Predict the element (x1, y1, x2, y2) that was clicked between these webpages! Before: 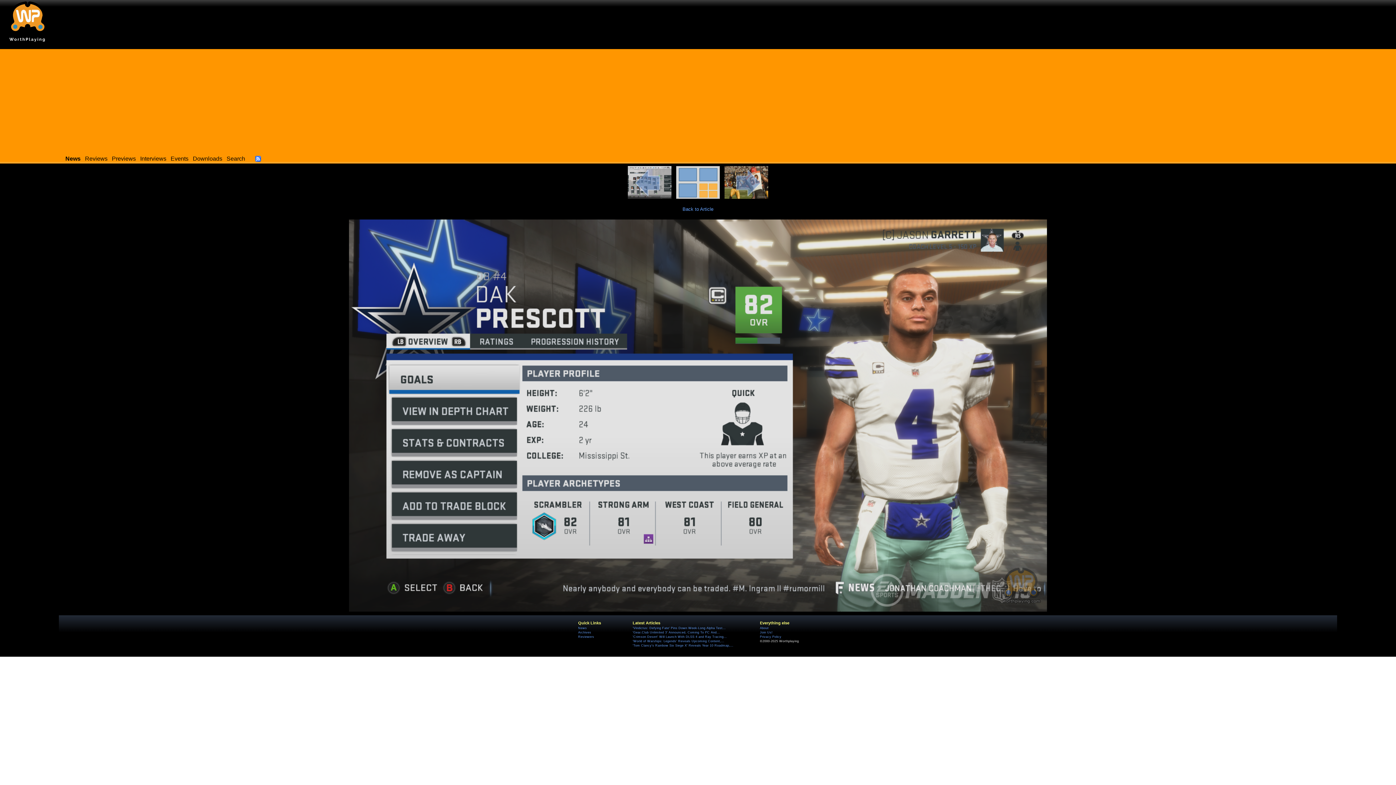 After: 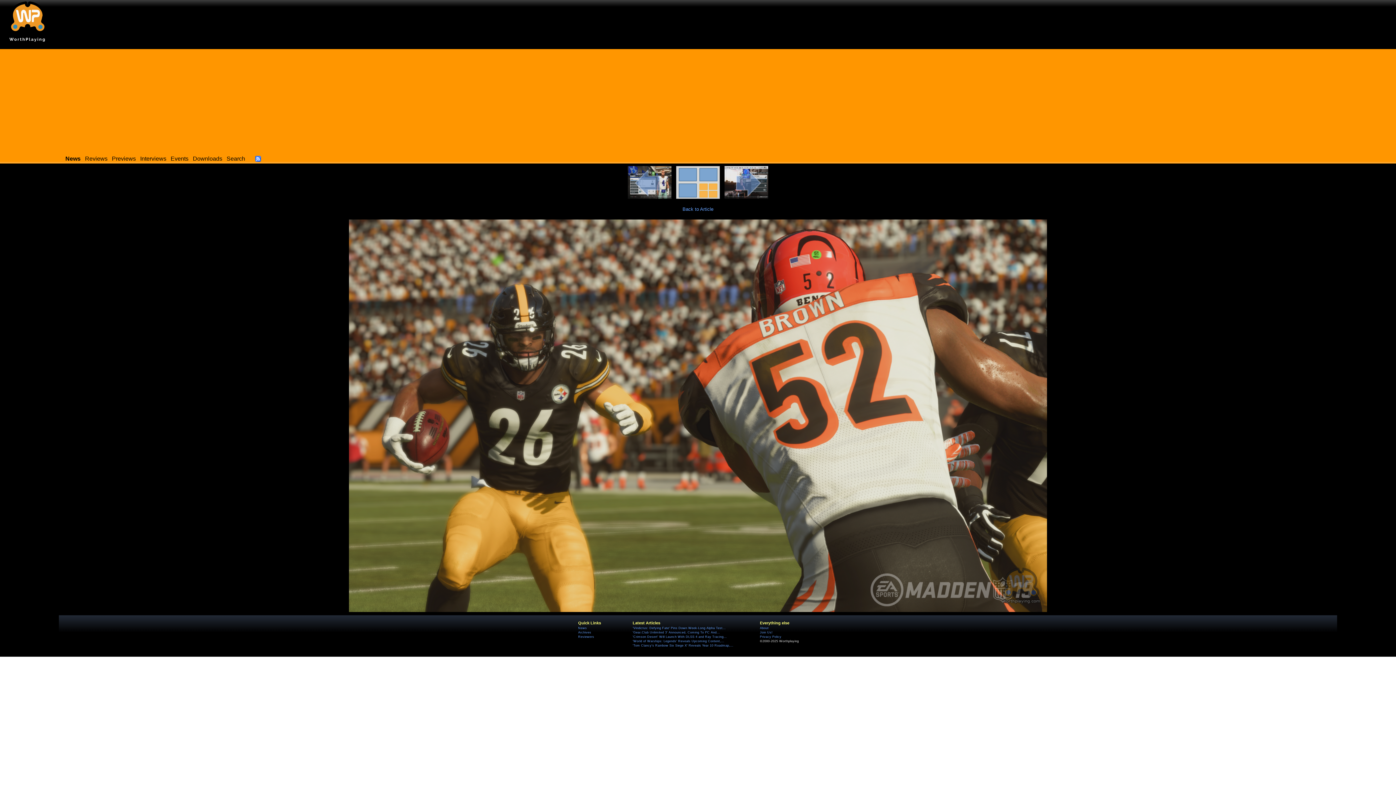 Action: bbox: (349, 607, 1047, 613)